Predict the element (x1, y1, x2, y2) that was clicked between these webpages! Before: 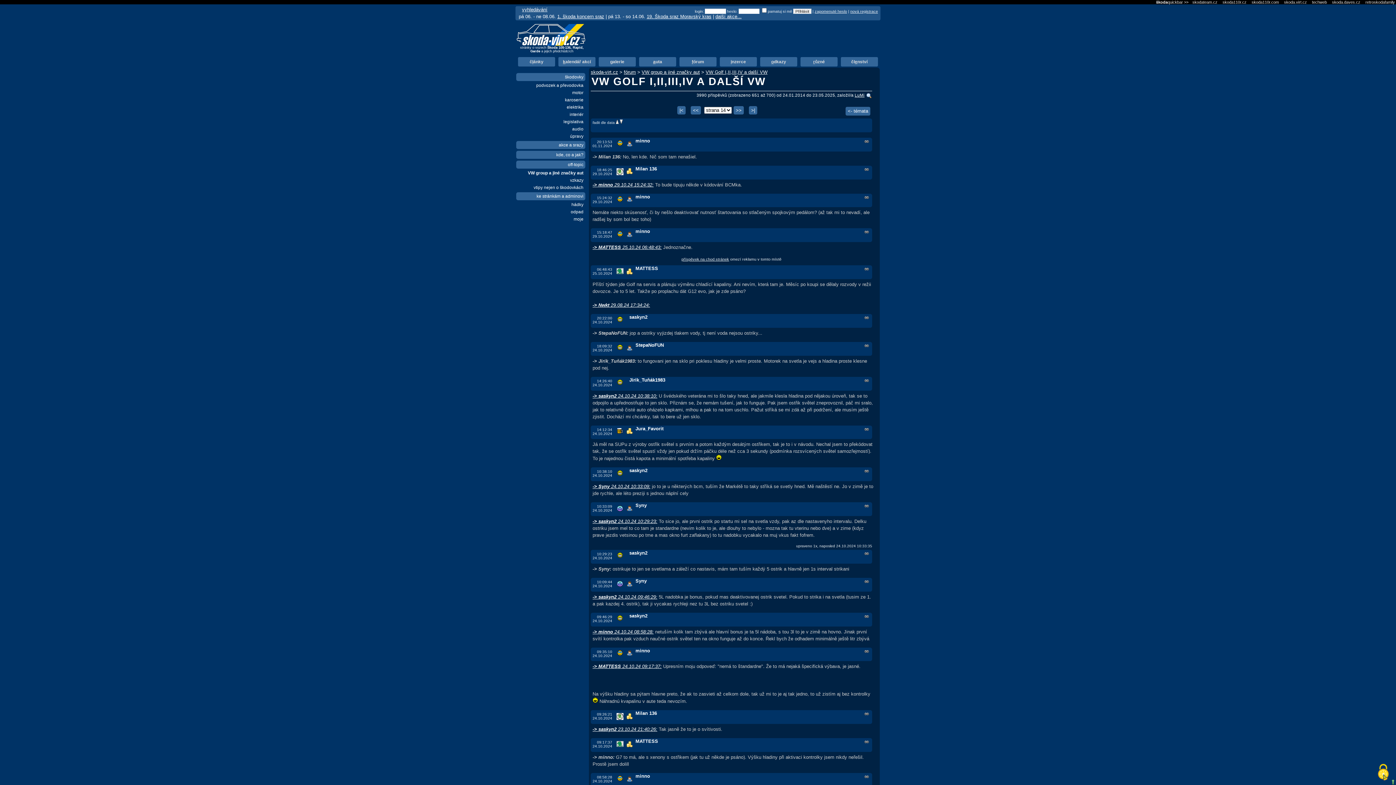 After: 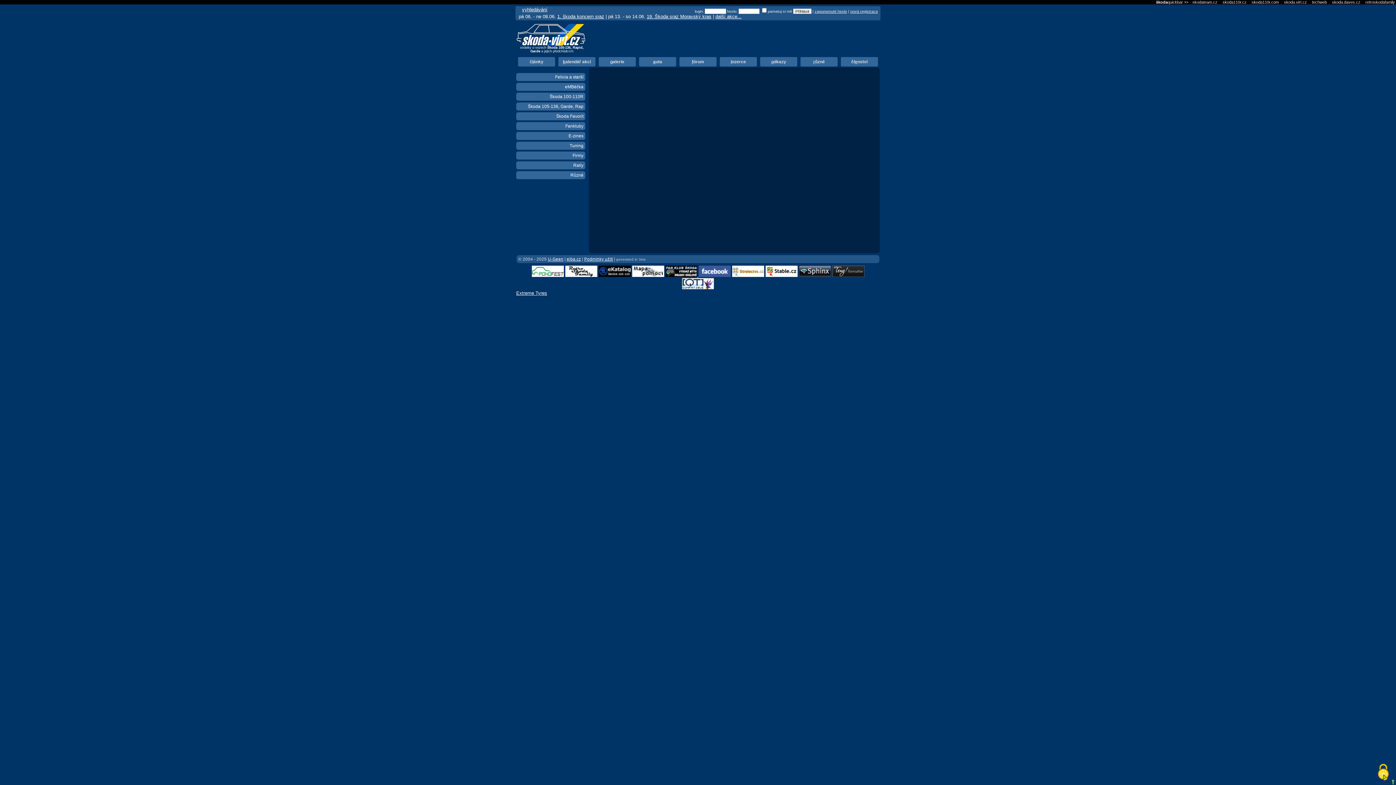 Action: label: odkazy bbox: (760, 57, 797, 66)